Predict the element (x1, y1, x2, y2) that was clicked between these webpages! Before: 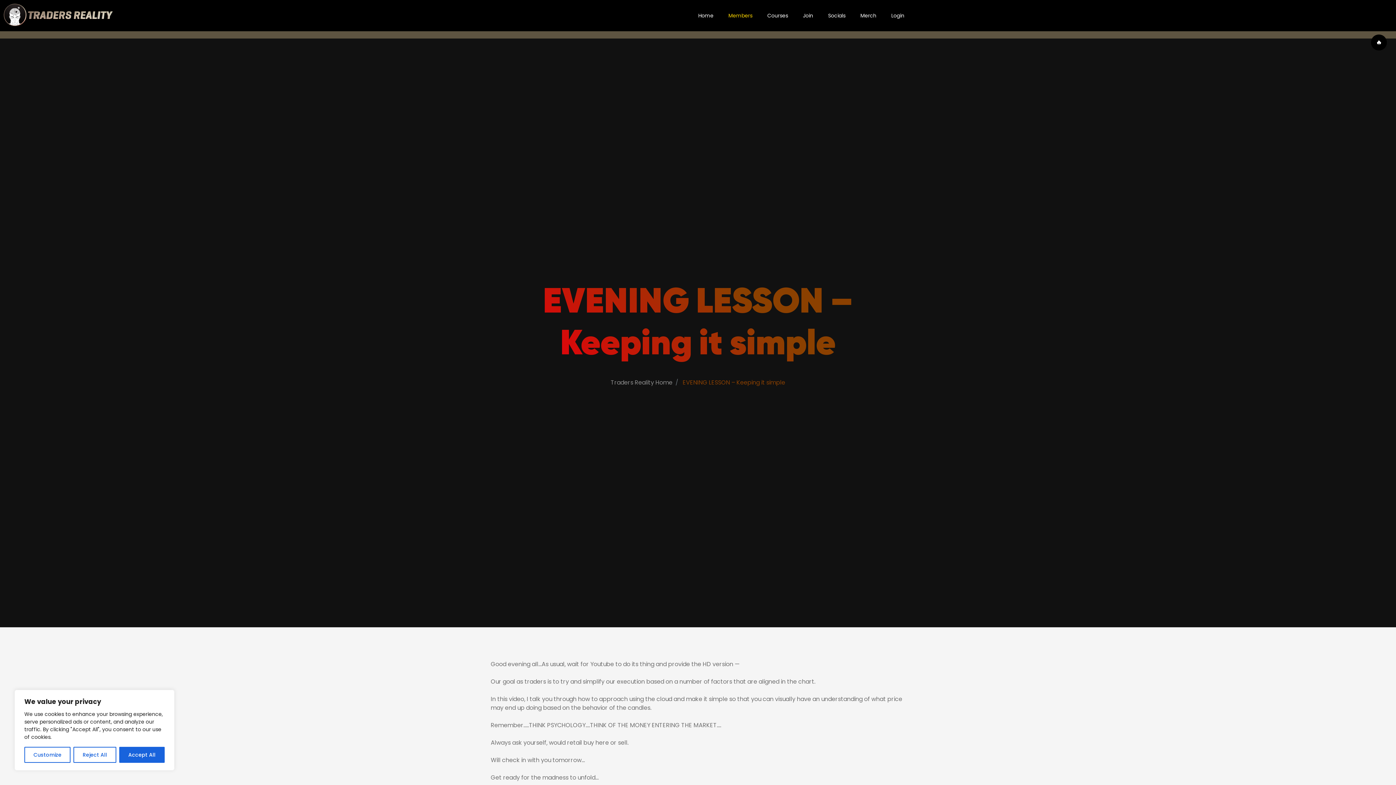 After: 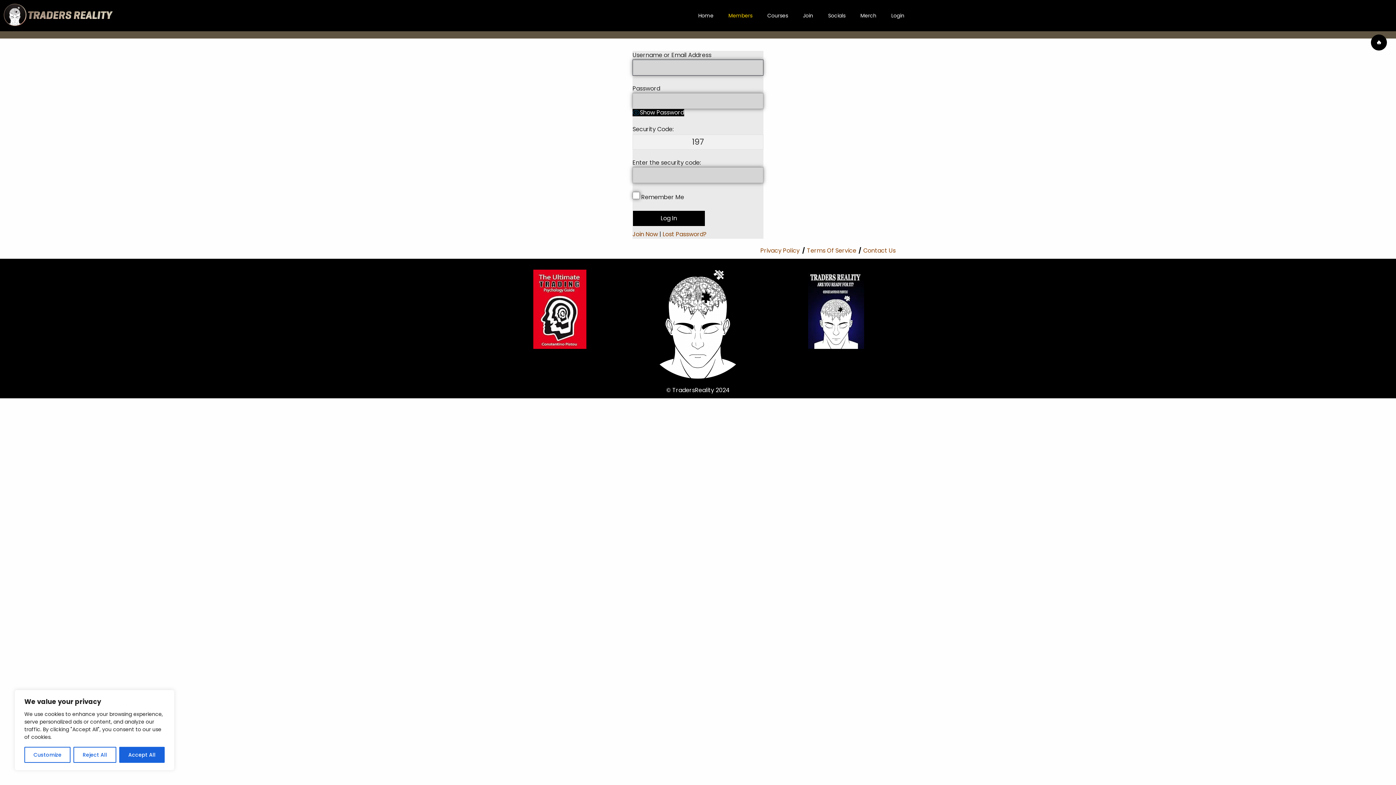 Action: bbox: (884, 6, 912, 24) label: Login